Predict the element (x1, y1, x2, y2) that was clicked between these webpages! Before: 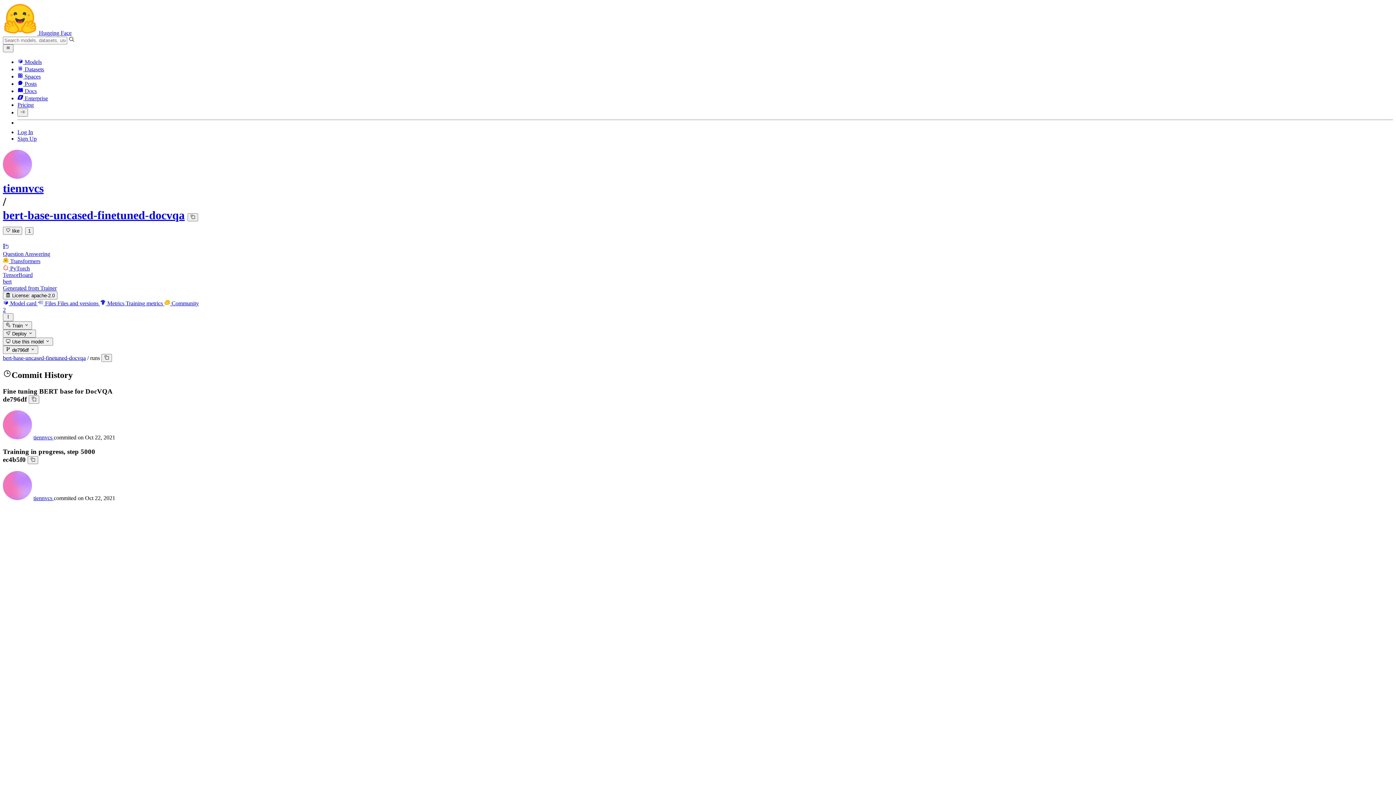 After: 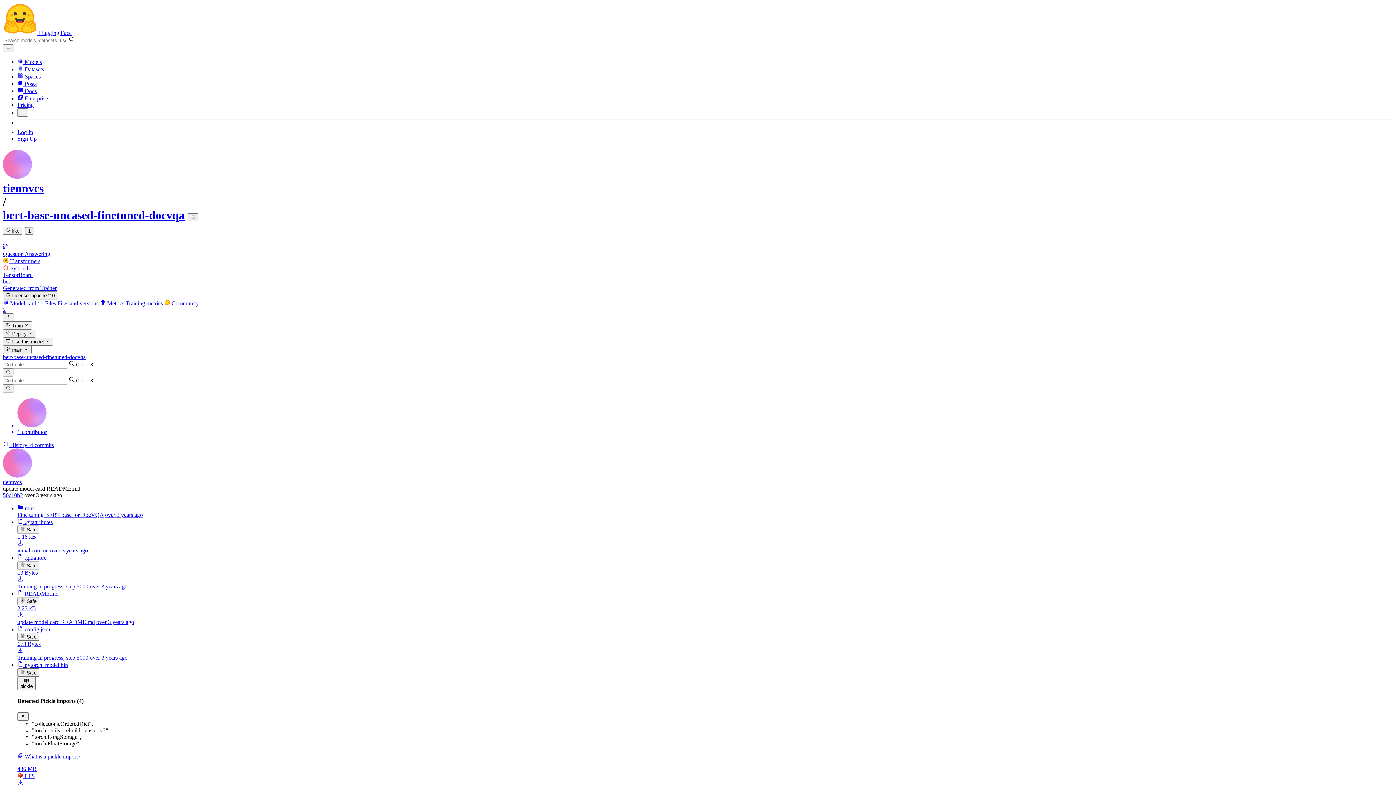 Action: label:  Files Files and versions  bbox: (37, 300, 100, 306)